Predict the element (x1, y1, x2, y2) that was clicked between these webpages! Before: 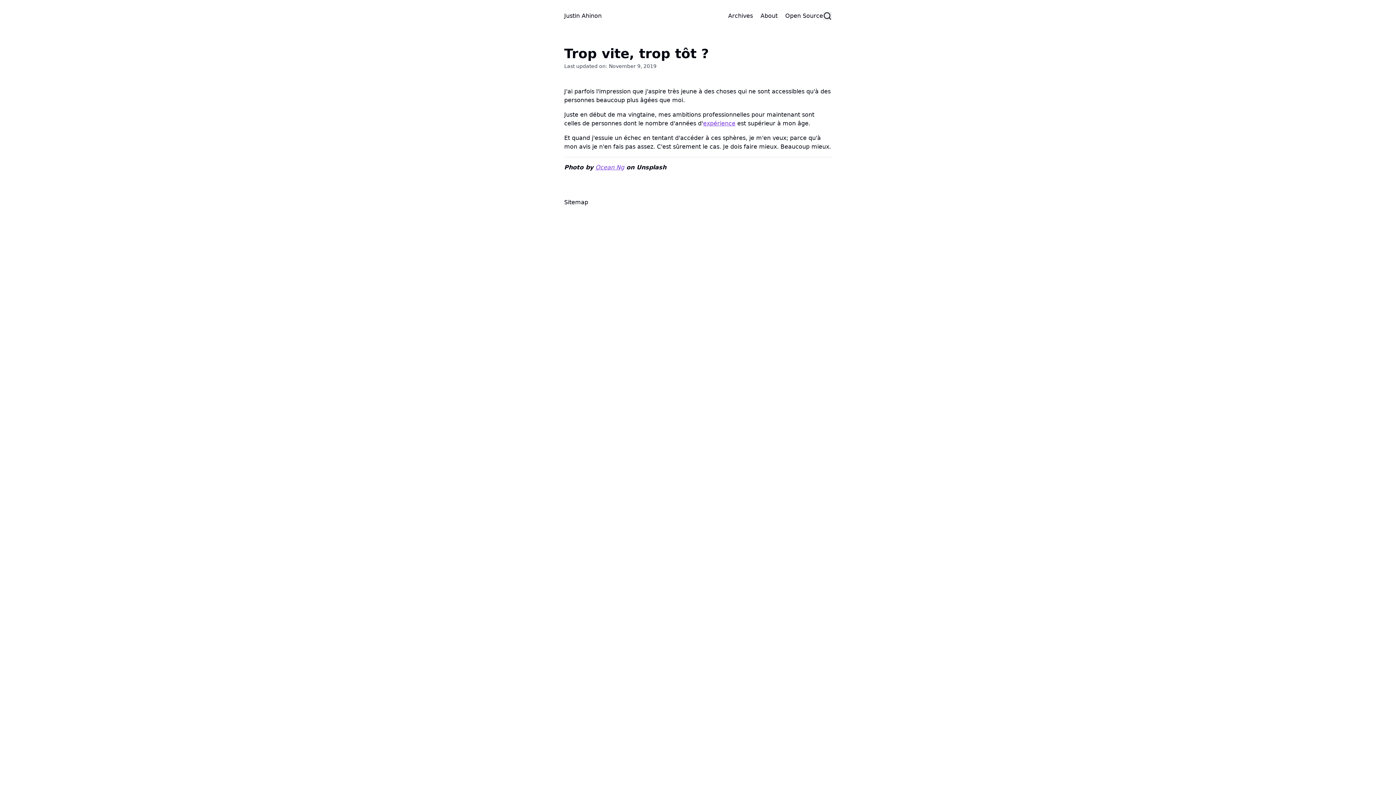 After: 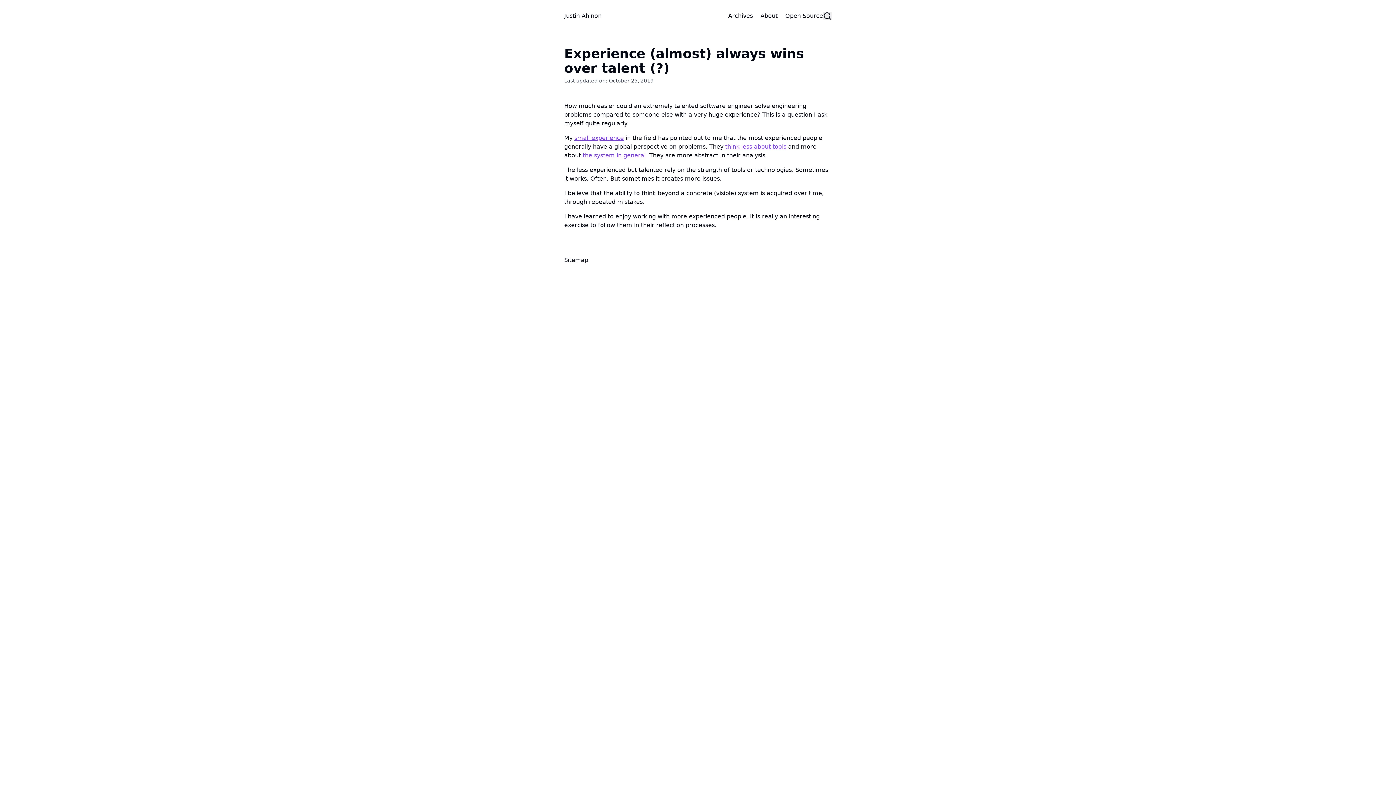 Action: label: expérience bbox: (703, 120, 735, 126)